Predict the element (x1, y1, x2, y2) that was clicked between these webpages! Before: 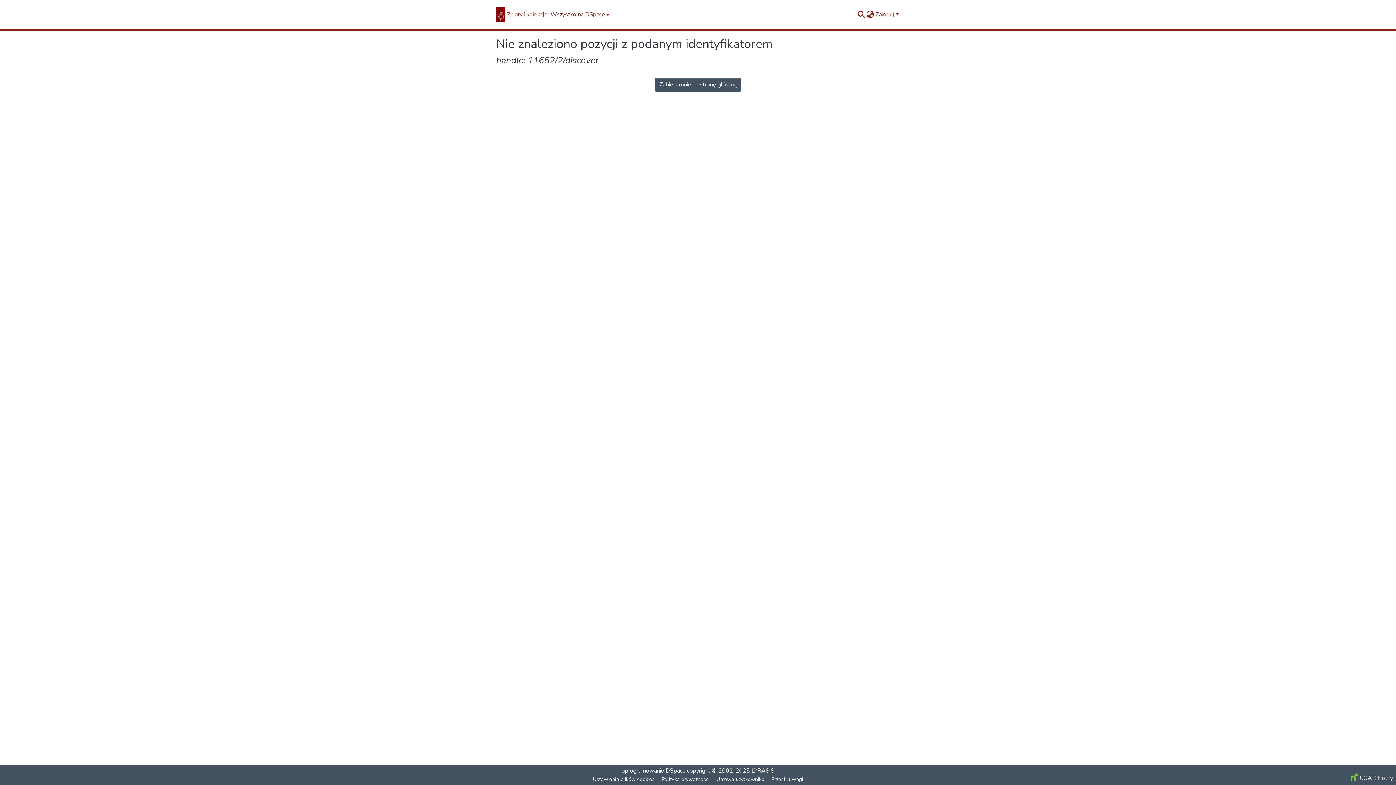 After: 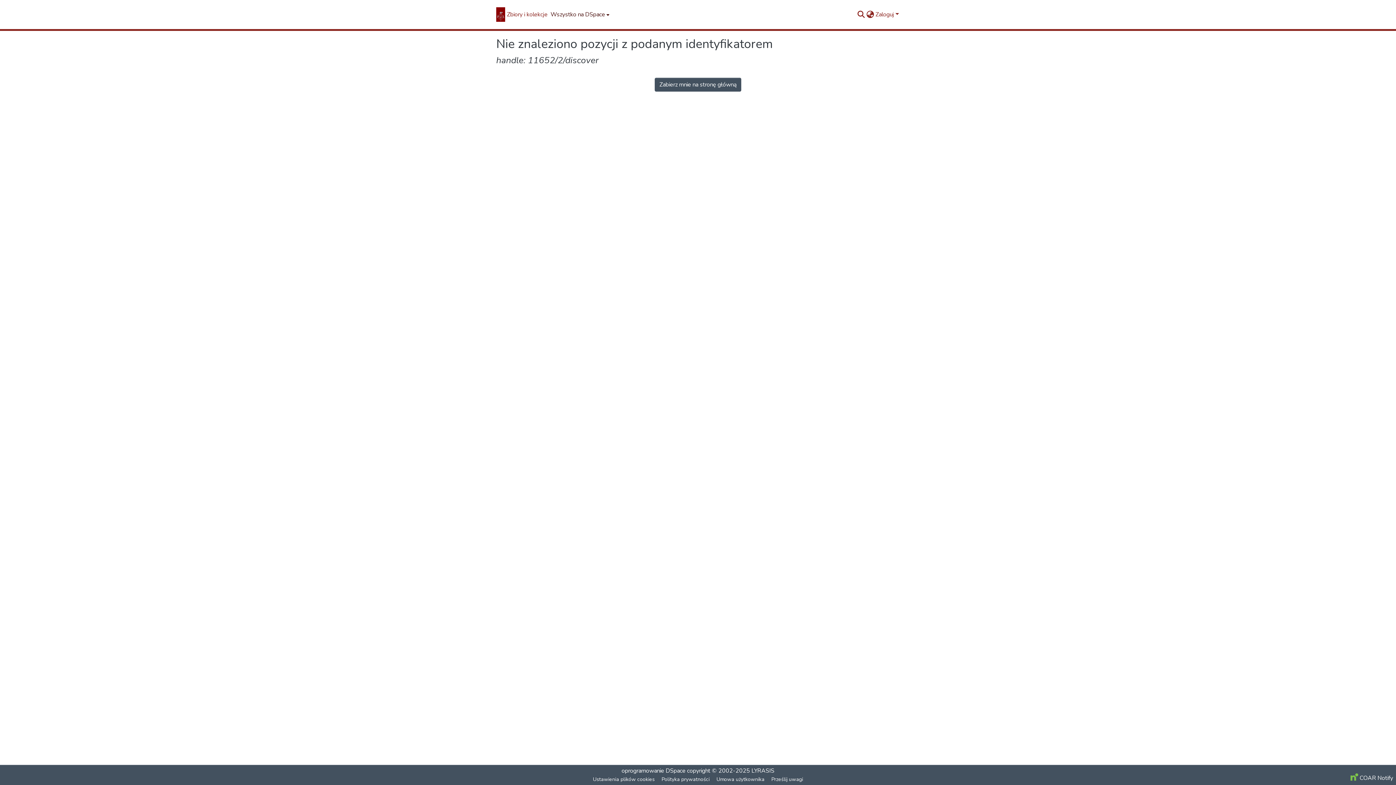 Action: label: Wszystko na DSpace bbox: (549, 0, 609, 29)